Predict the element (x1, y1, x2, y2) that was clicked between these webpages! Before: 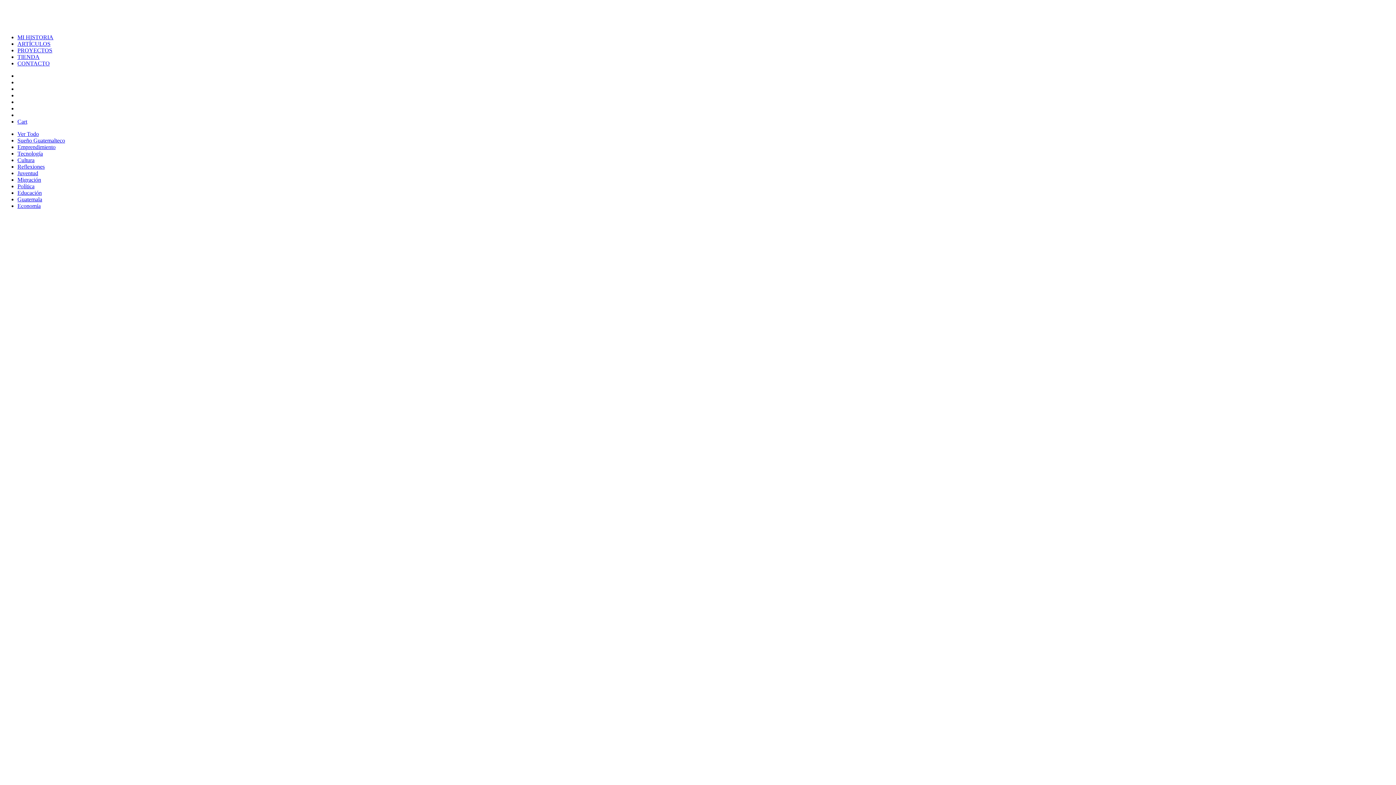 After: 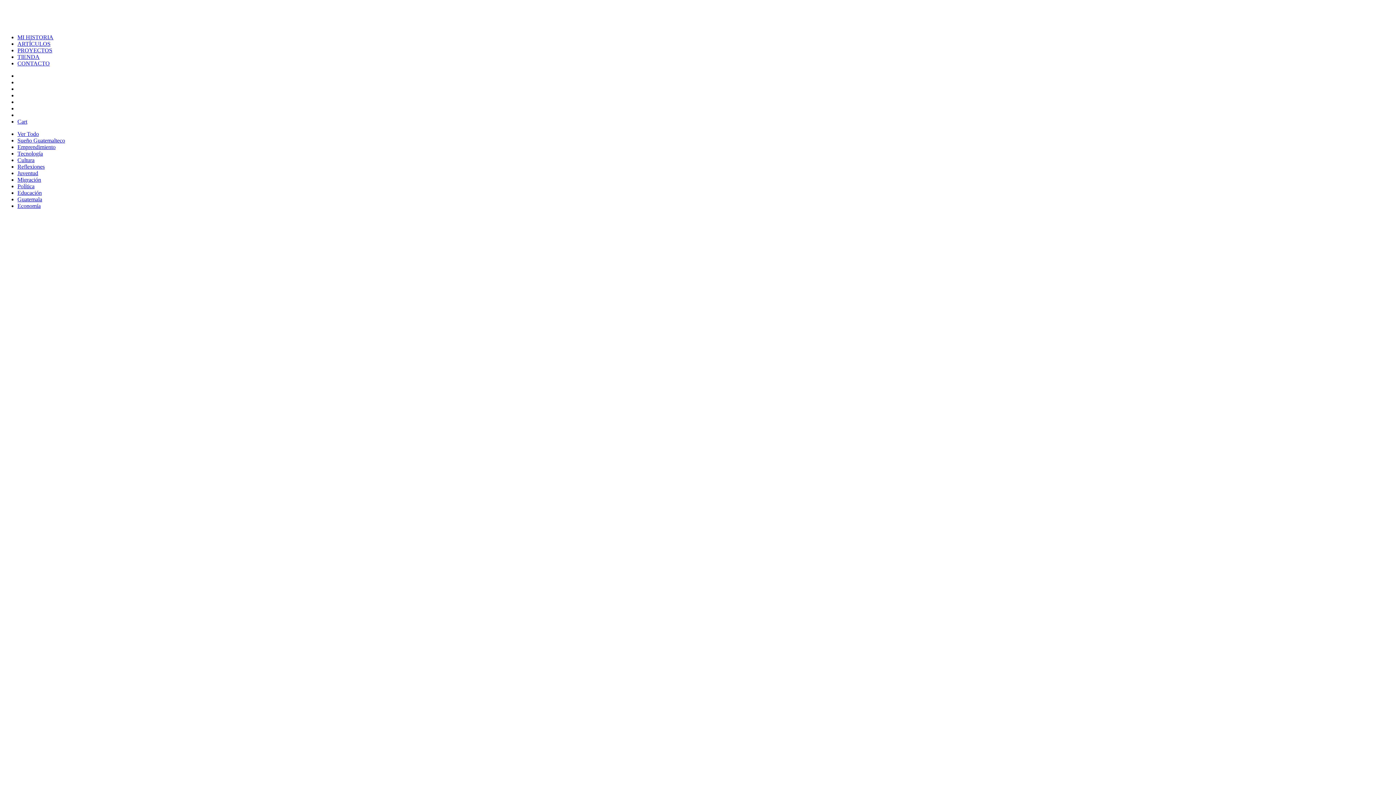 Action: label: Juventud bbox: (17, 170, 38, 176)